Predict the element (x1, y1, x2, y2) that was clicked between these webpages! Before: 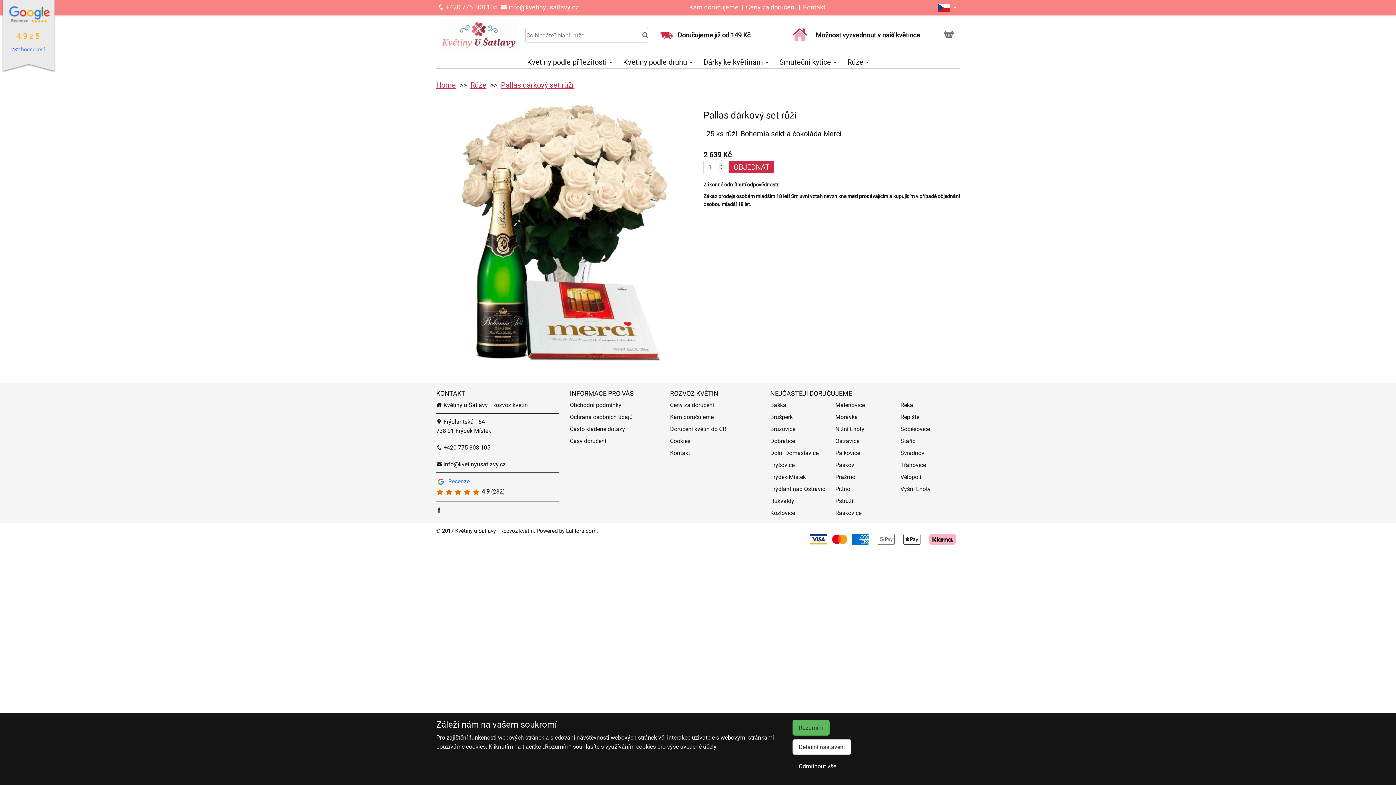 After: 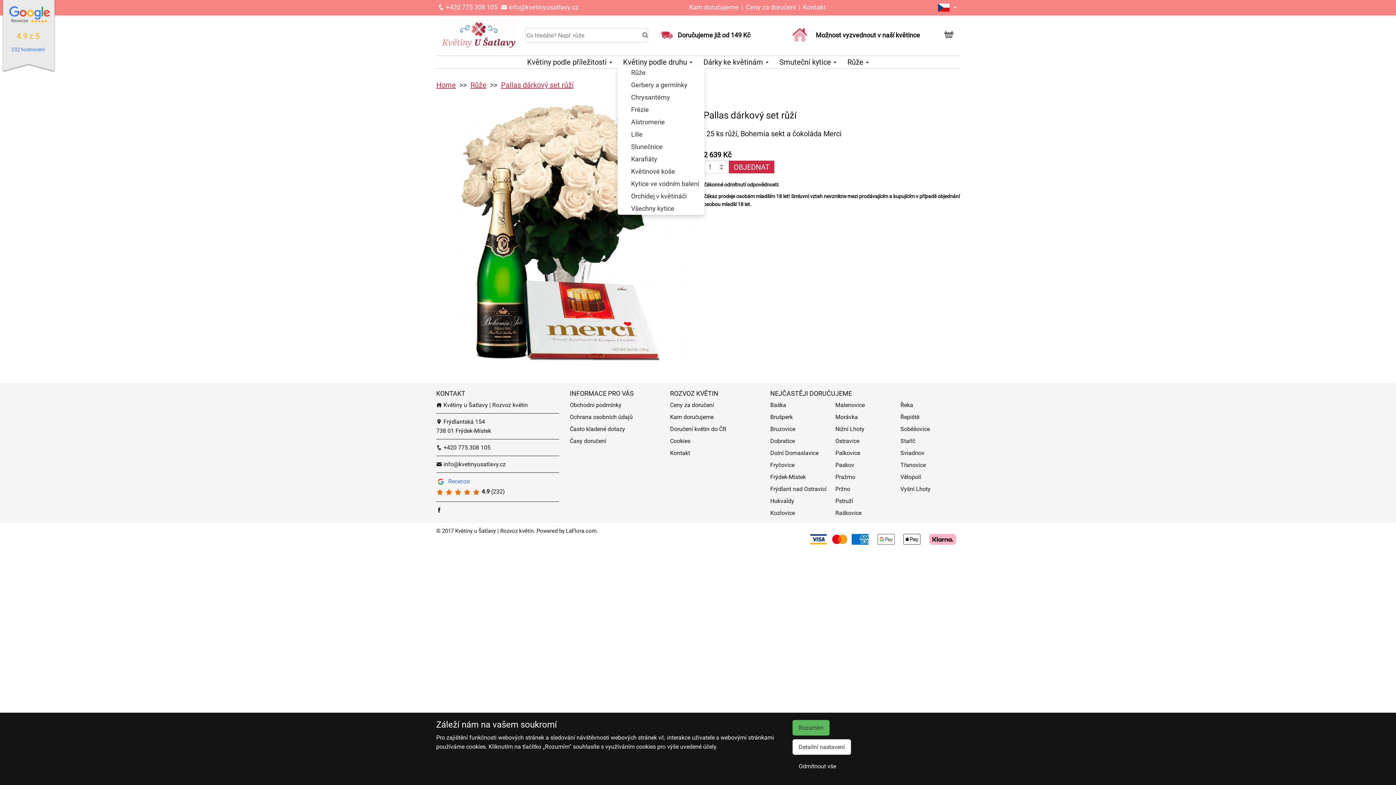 Action: label: Květiny podle druhu  bbox: (623, 57, 692, 66)